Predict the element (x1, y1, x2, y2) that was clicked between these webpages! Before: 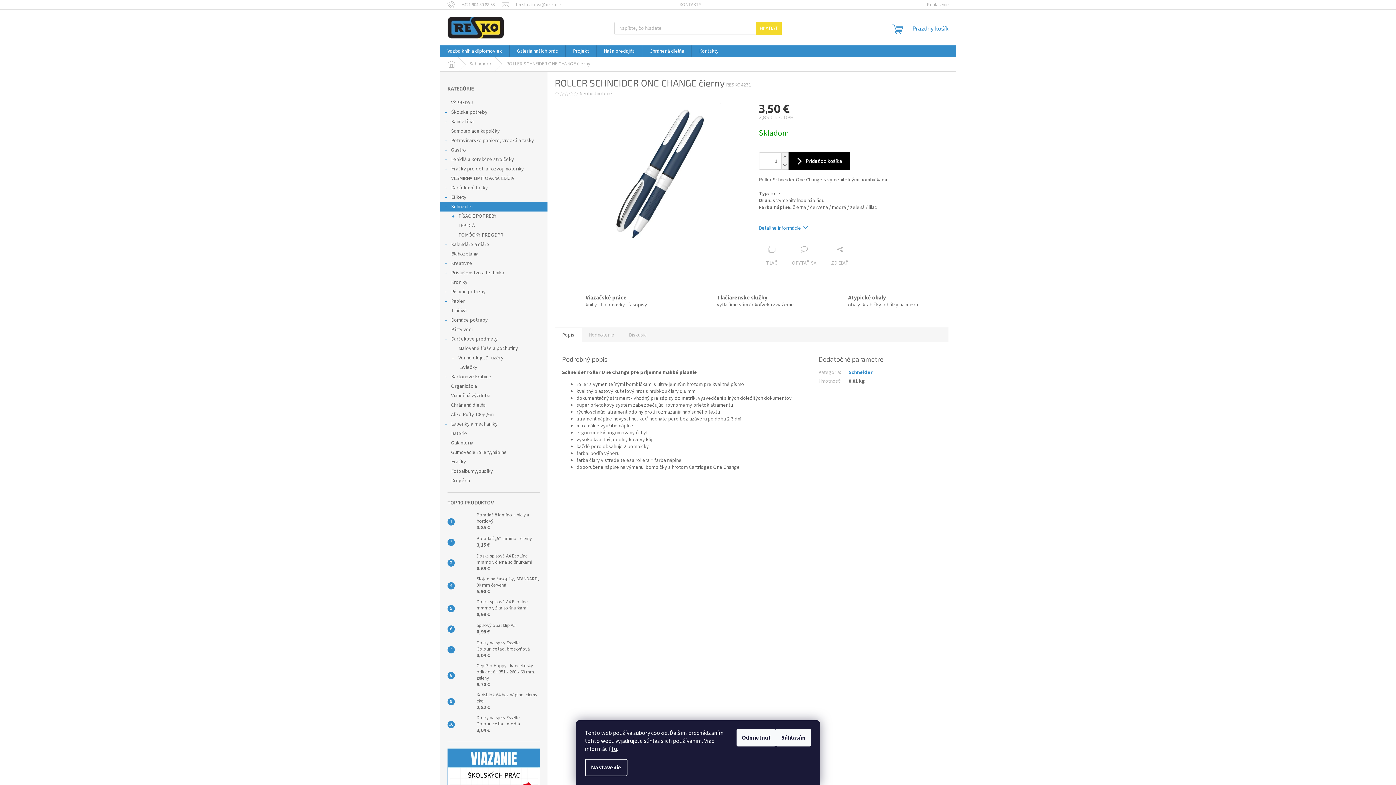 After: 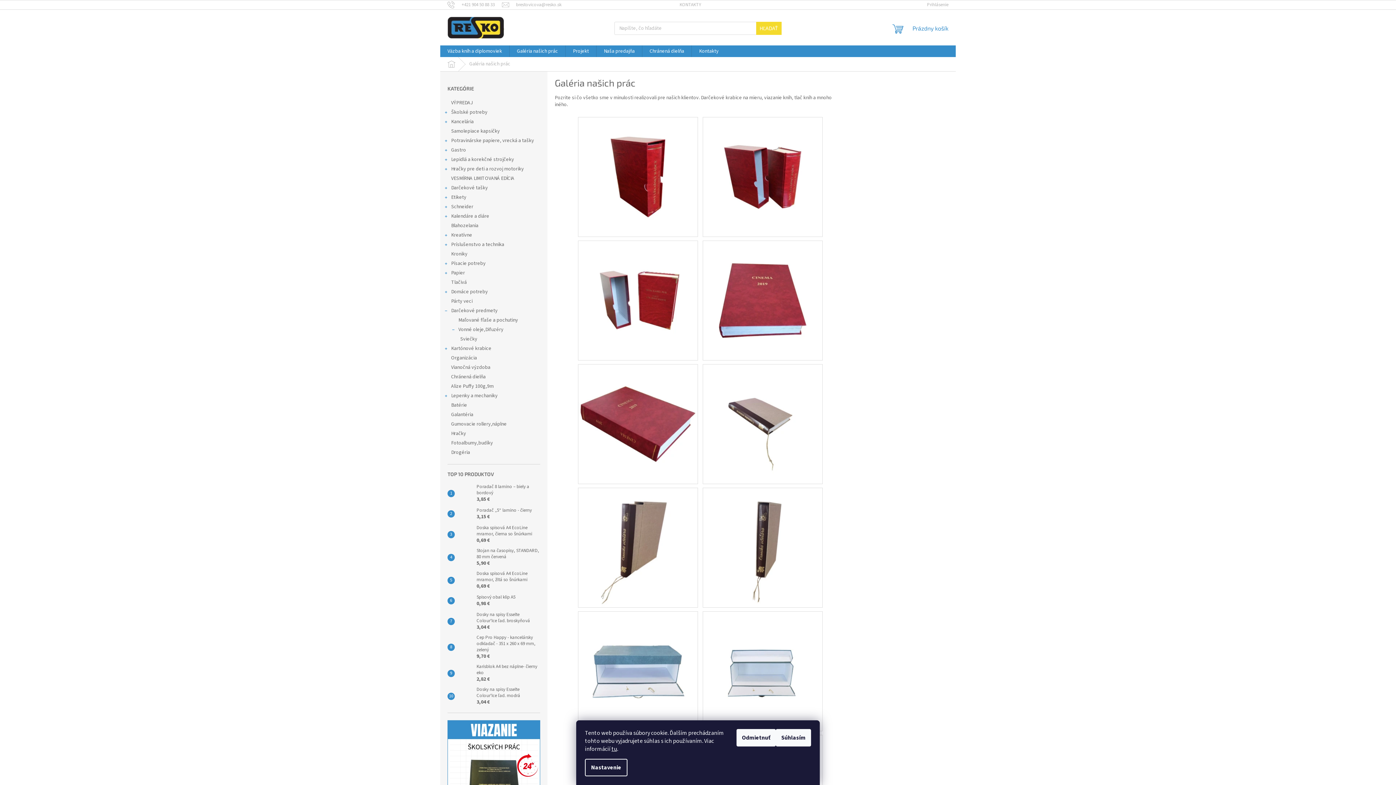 Action: label: Galéria našich prác bbox: (509, 45, 565, 57)